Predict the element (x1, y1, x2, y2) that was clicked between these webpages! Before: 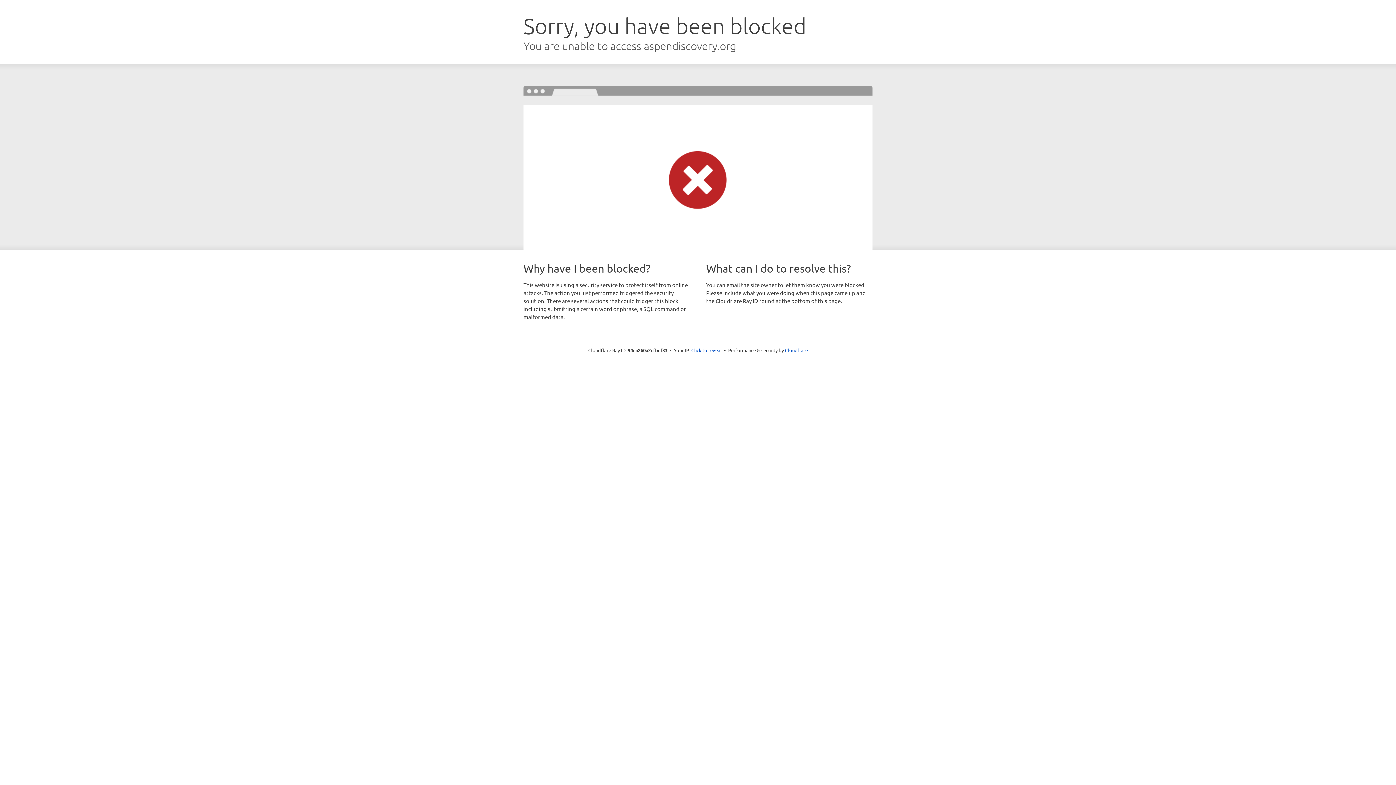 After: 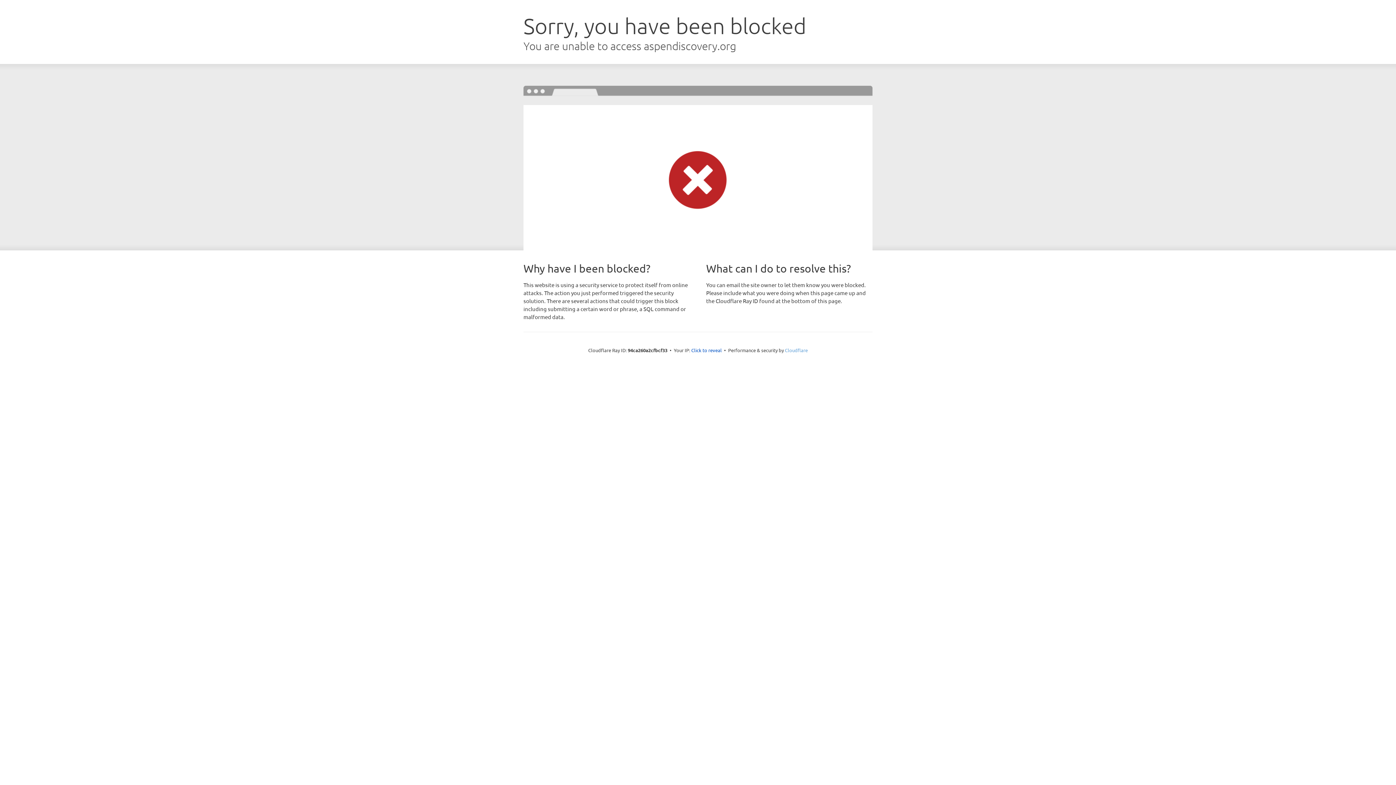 Action: label: Cloudflare bbox: (785, 347, 808, 353)